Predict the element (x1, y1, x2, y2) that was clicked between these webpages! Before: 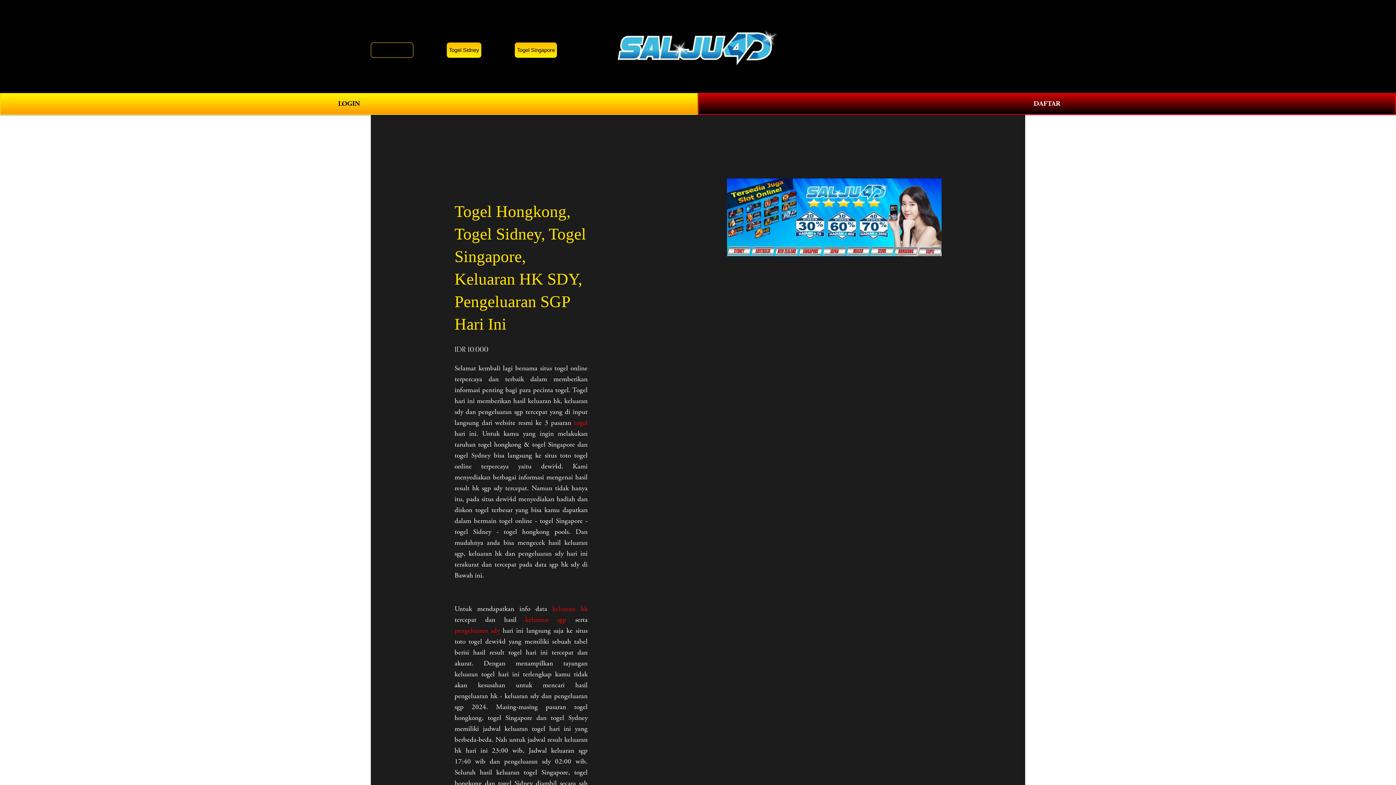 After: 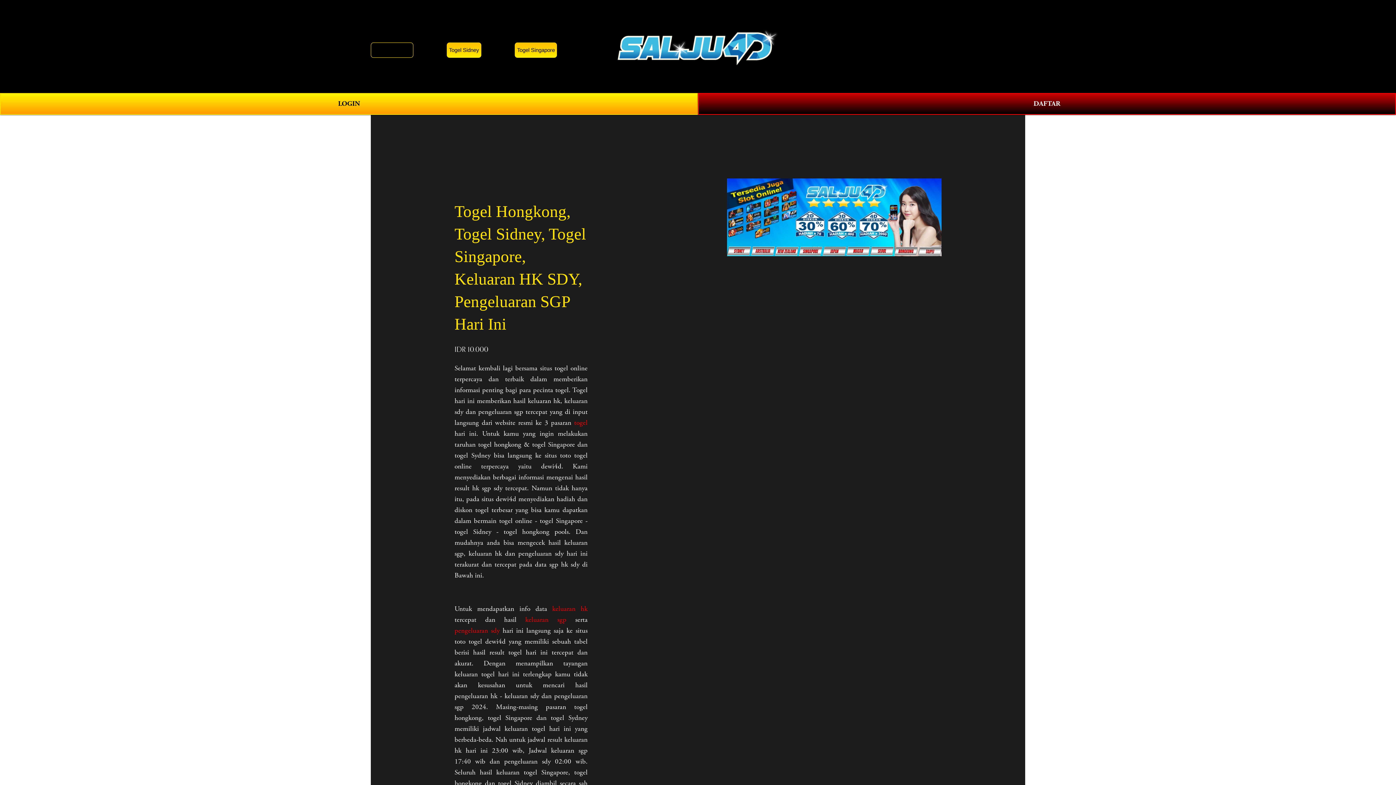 Action: bbox: (454, 626, 499, 635) label: pengeluaran sdy